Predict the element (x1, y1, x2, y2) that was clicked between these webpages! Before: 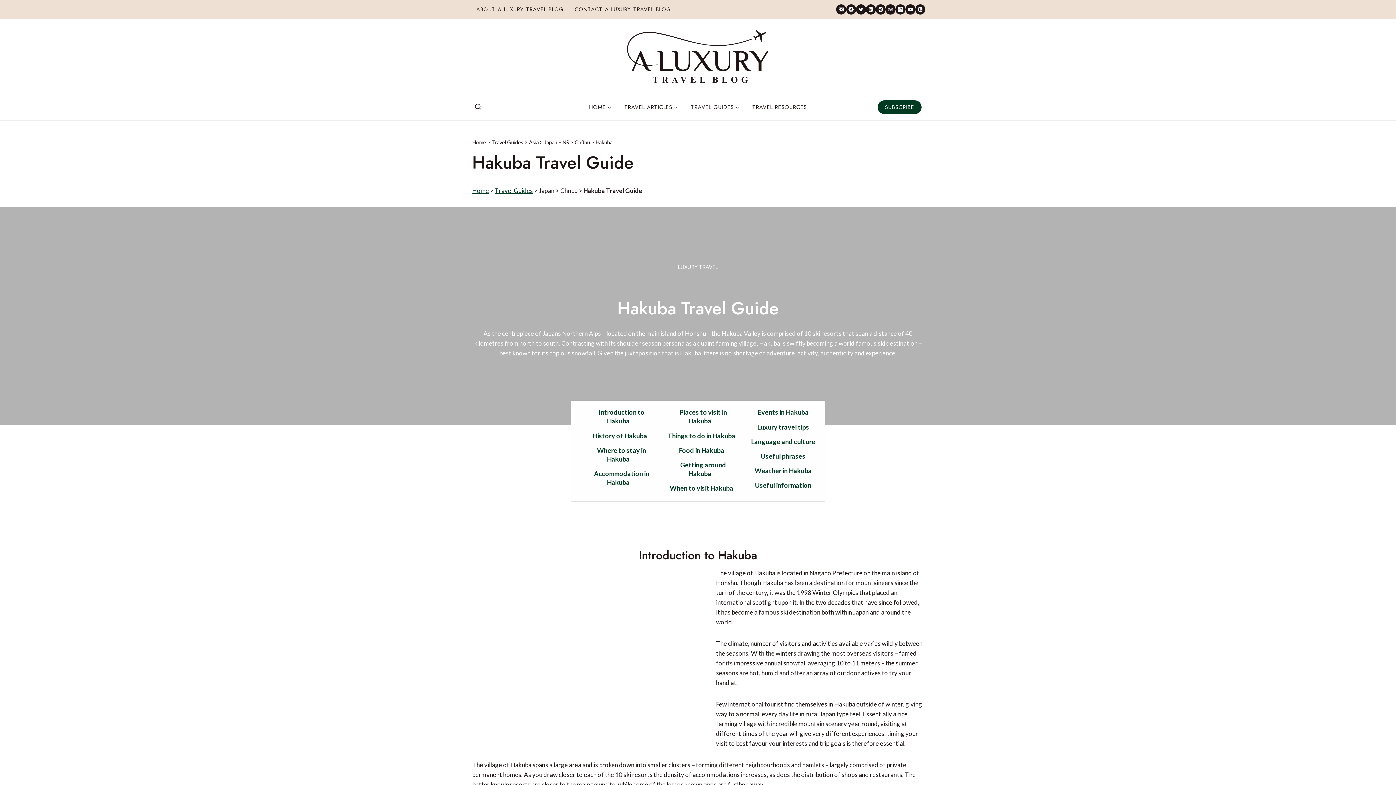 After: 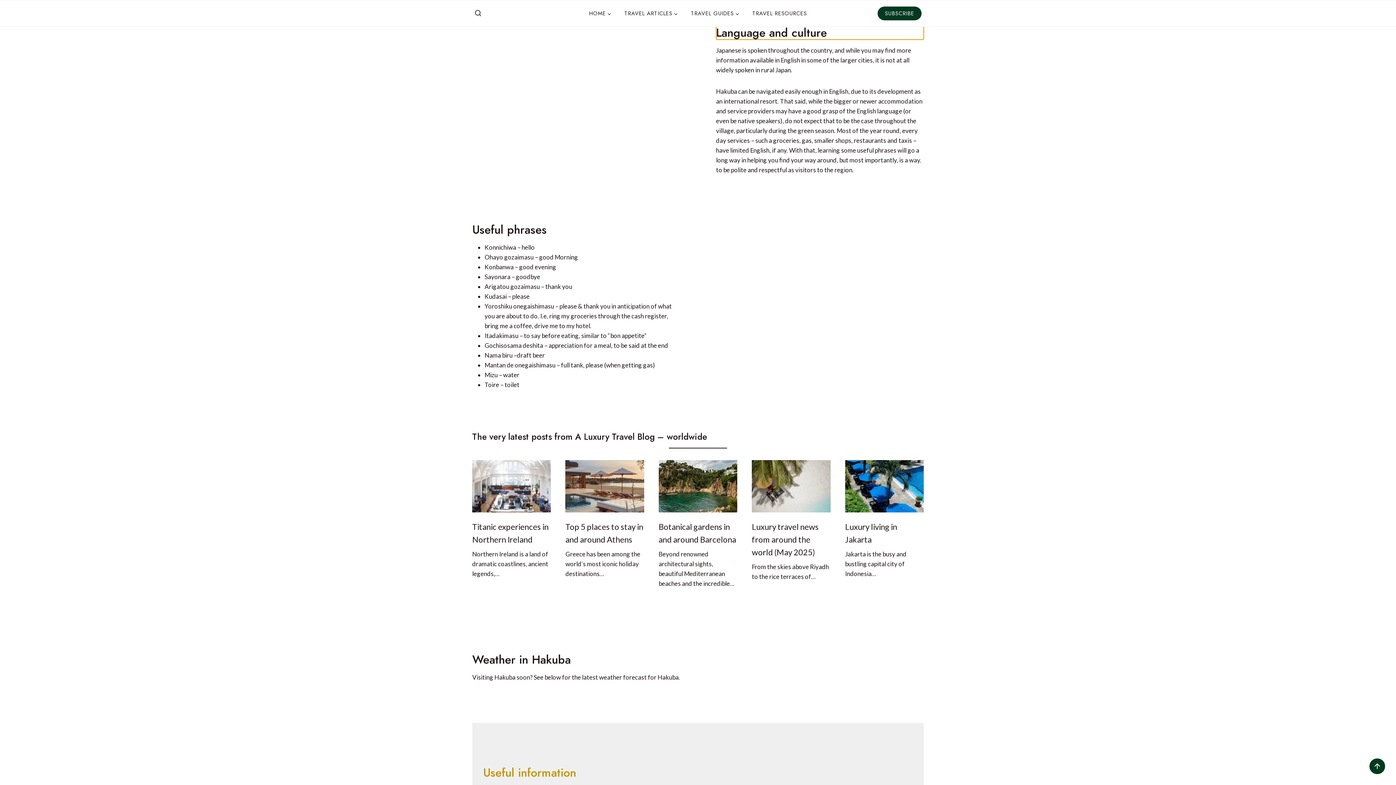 Action: label: Language and culture bbox: (747, 437, 818, 445)